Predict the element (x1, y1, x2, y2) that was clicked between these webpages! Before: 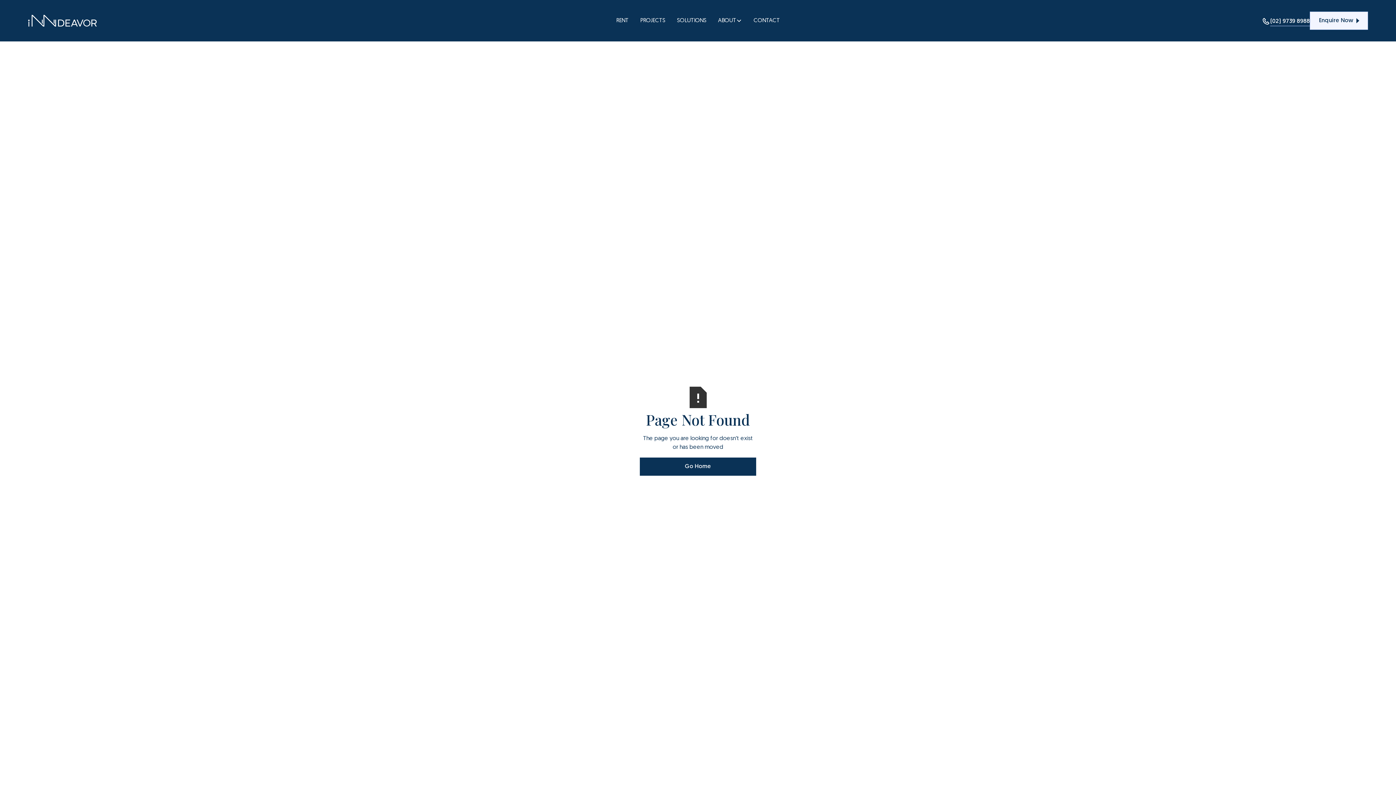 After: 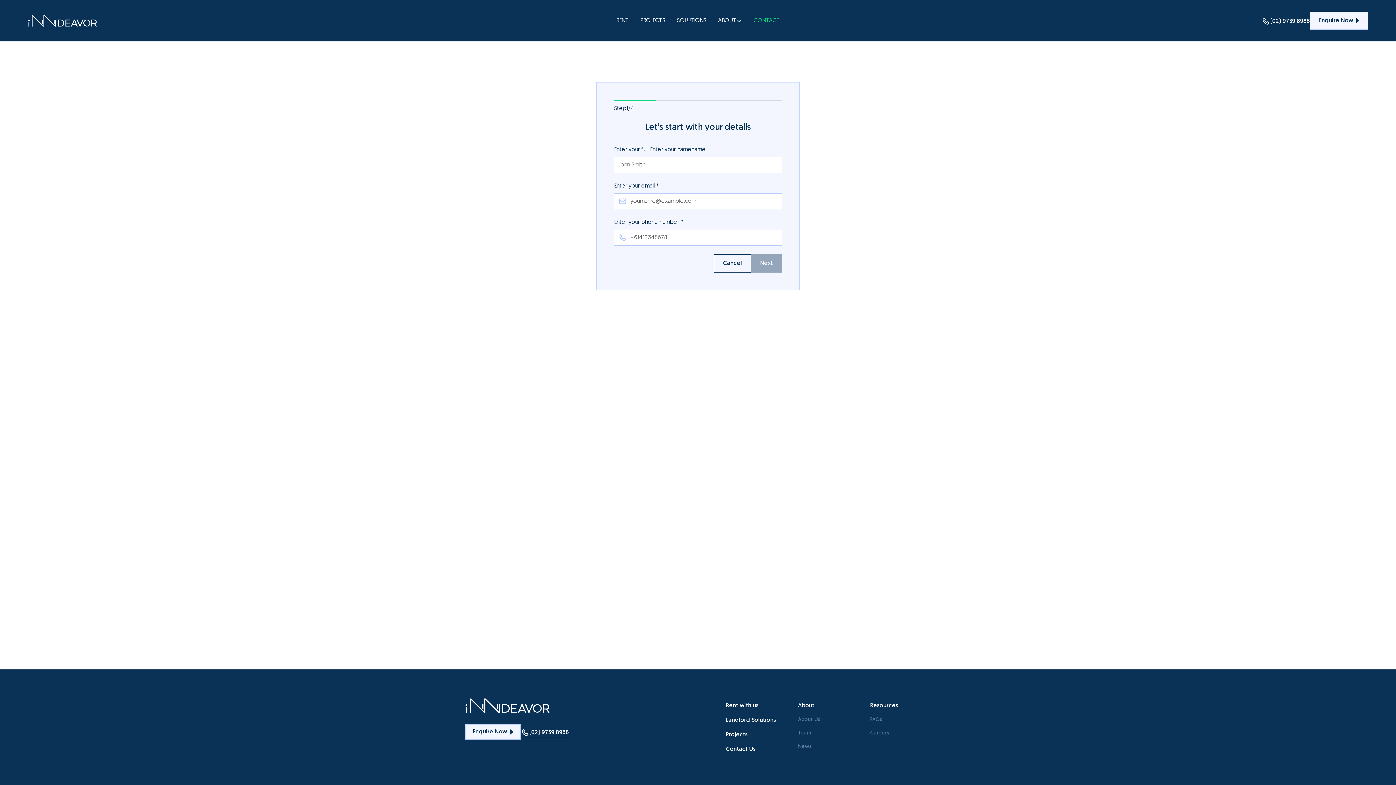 Action: bbox: (1310, 11, 1368, 29) label: Enquire Now